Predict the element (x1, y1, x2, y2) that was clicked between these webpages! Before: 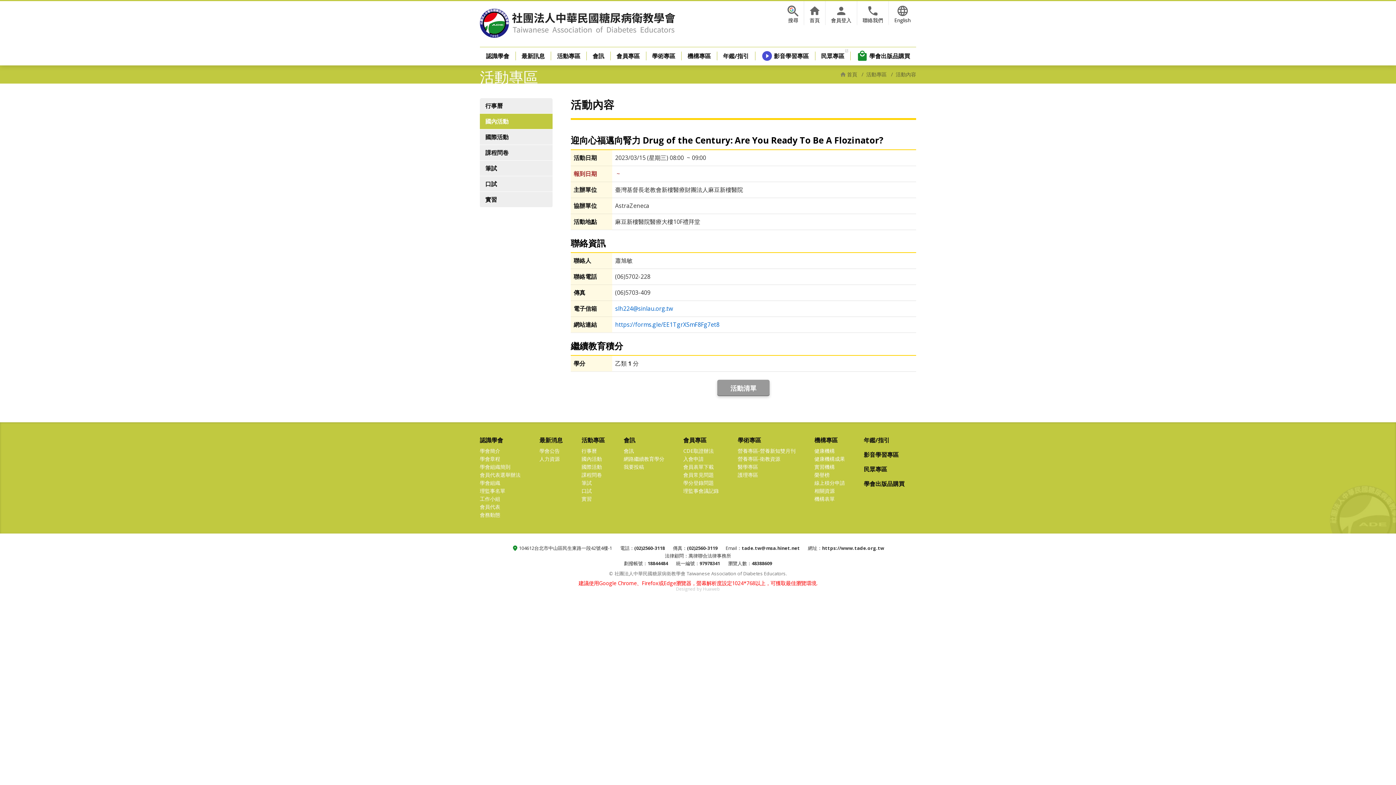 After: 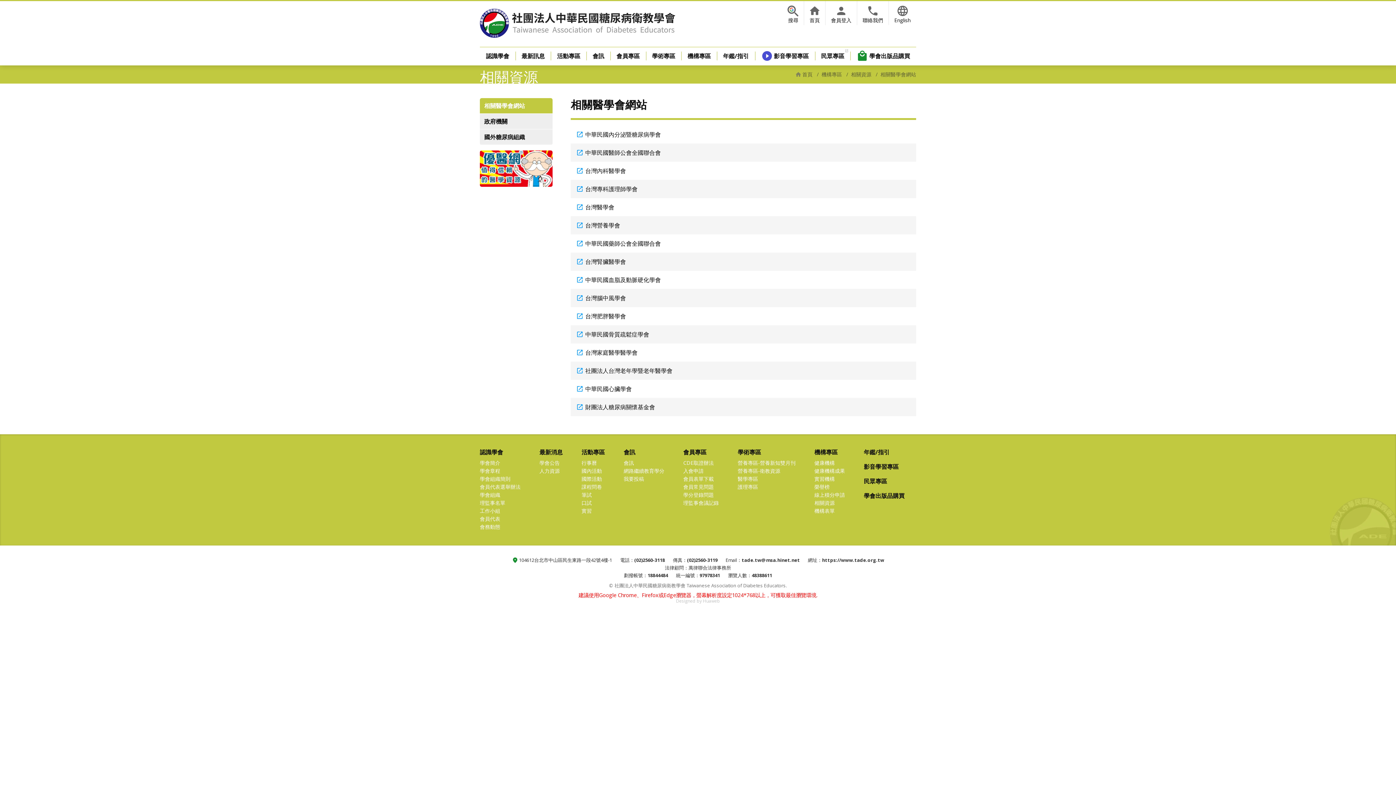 Action: label: 相關資源 bbox: (814, 487, 835, 494)